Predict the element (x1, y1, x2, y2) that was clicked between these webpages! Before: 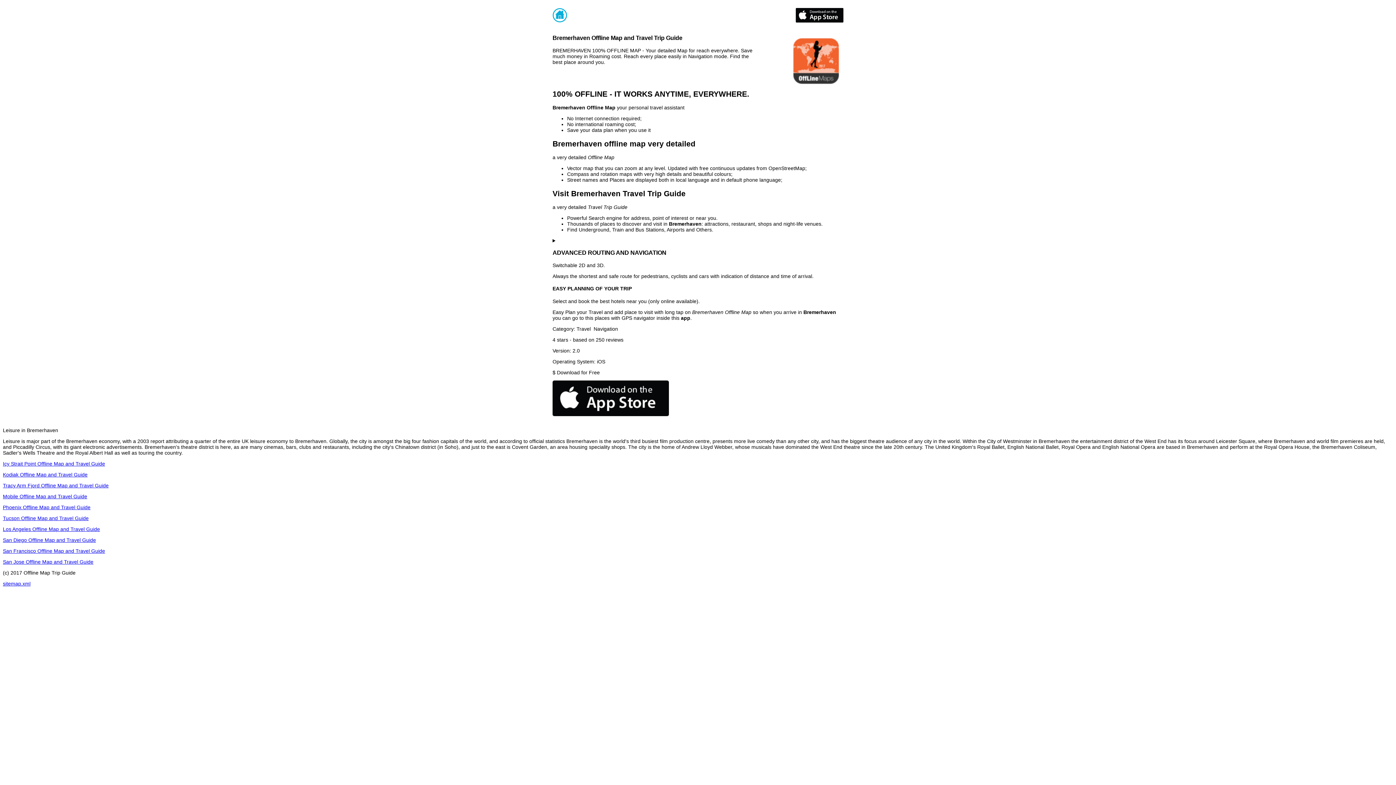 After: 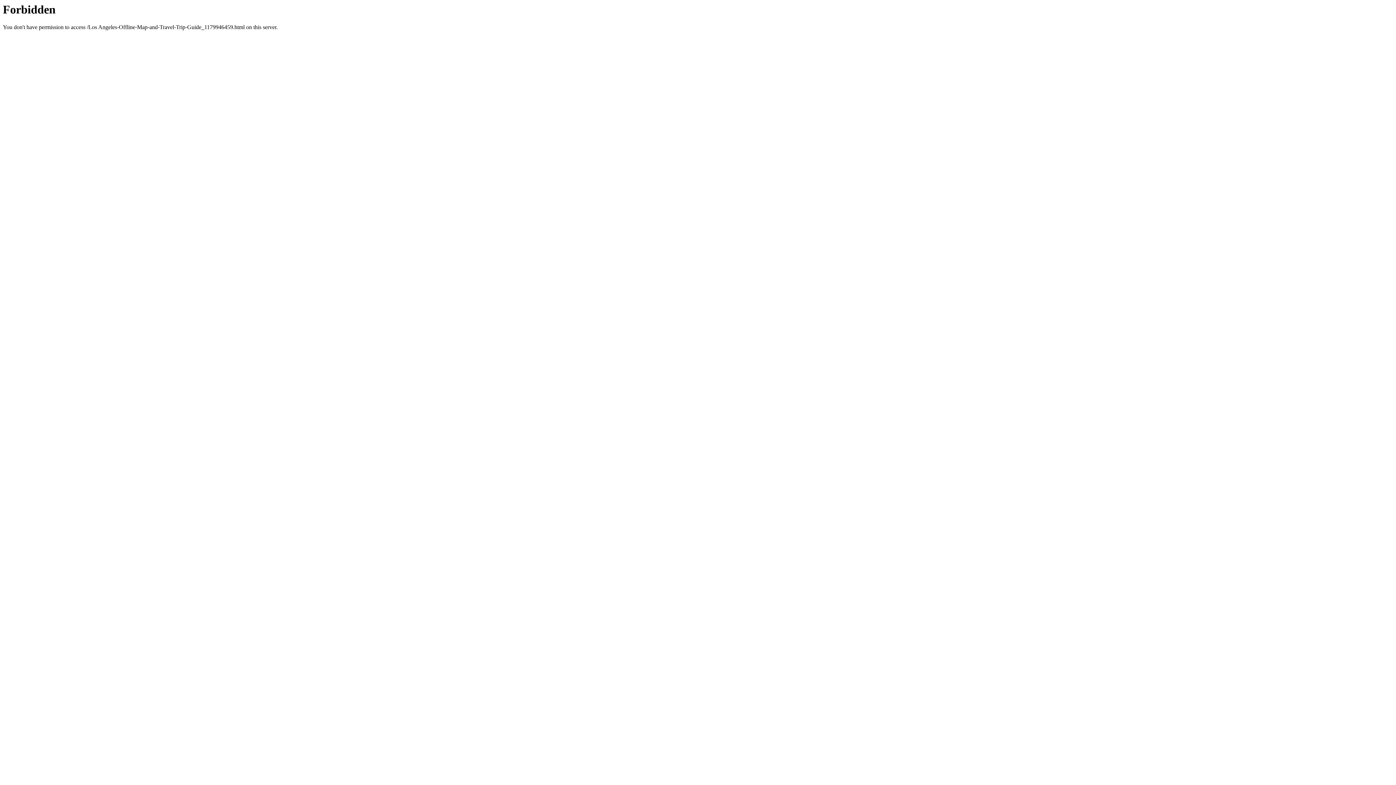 Action: bbox: (2, 526, 100, 532) label: Los Angeles Offline Map and Travel Guide